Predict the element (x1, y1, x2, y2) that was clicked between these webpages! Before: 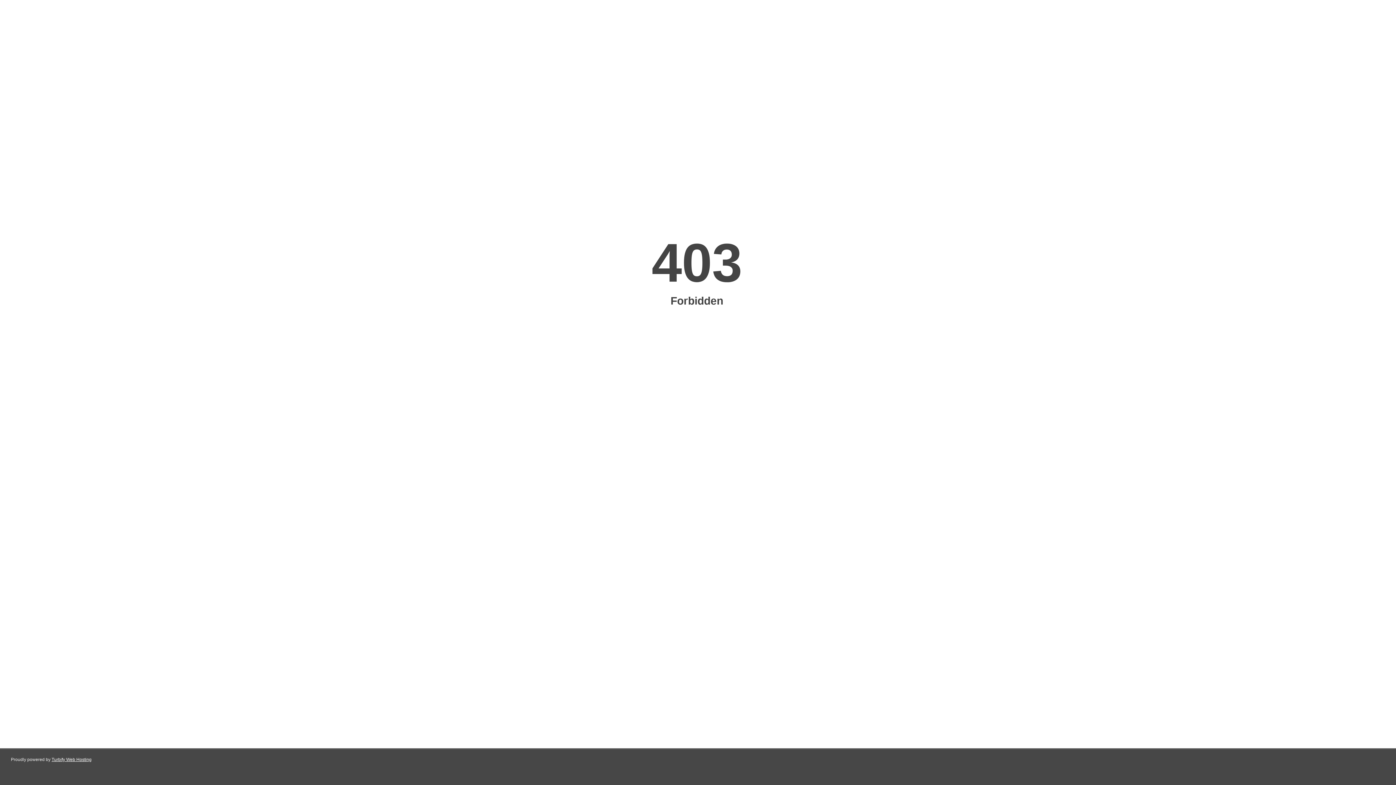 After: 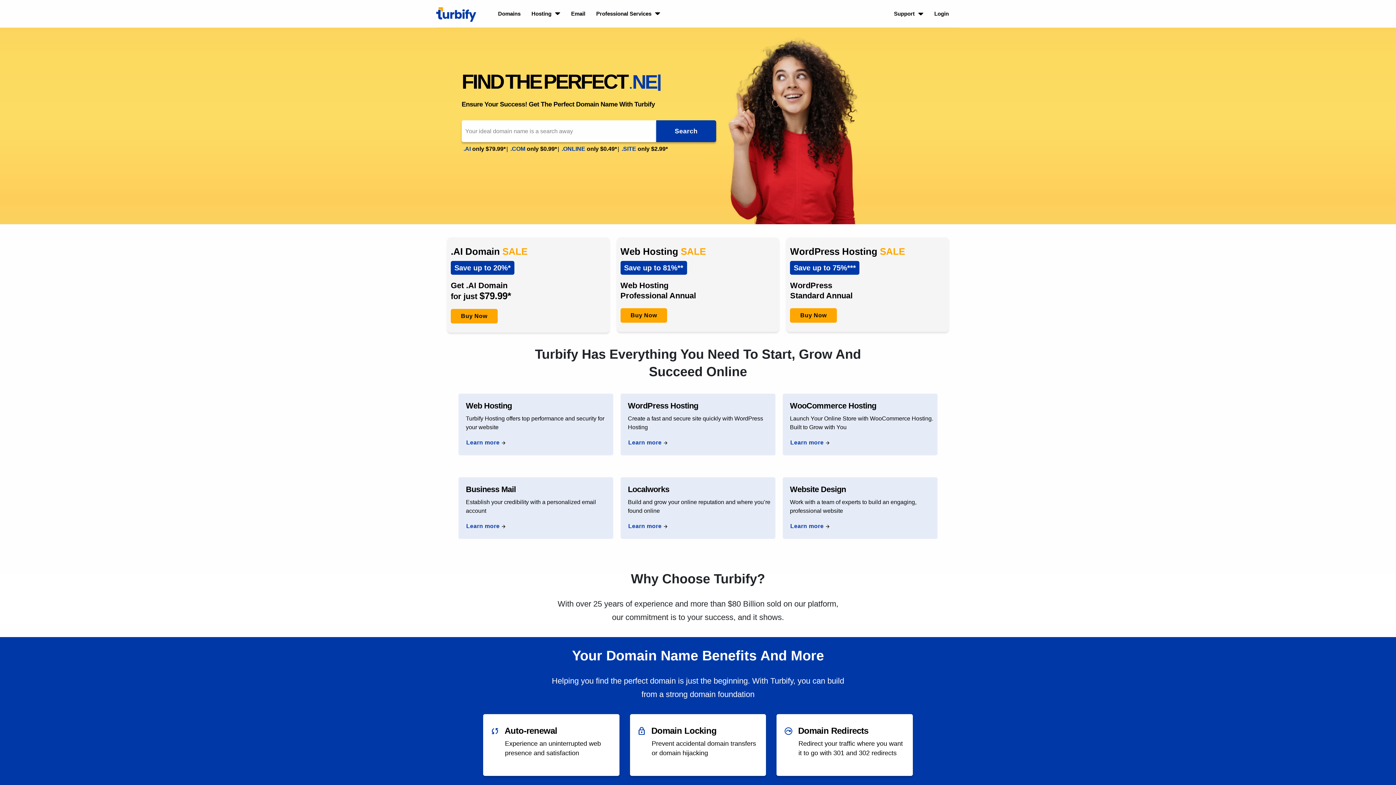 Action: label: Turbify Web Hosting bbox: (51, 757, 91, 762)